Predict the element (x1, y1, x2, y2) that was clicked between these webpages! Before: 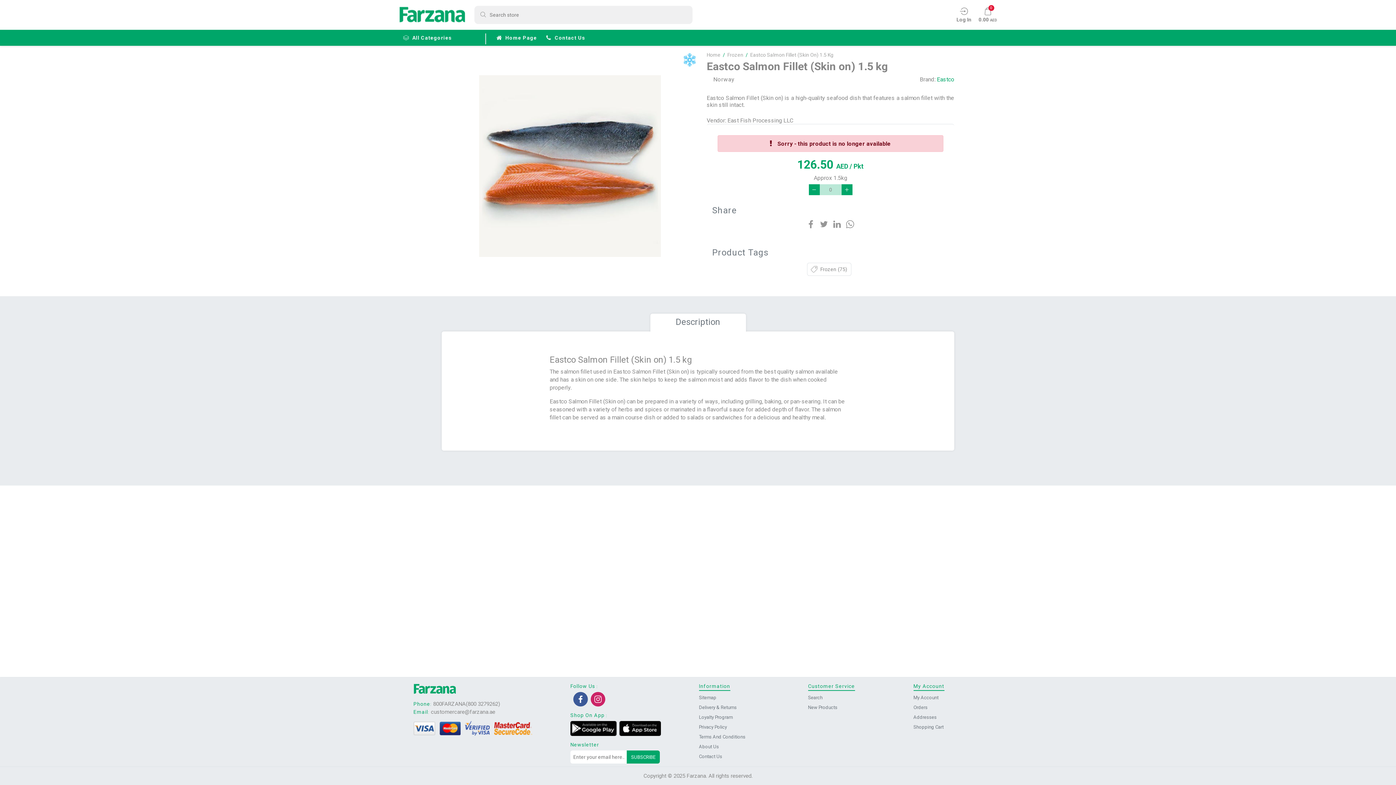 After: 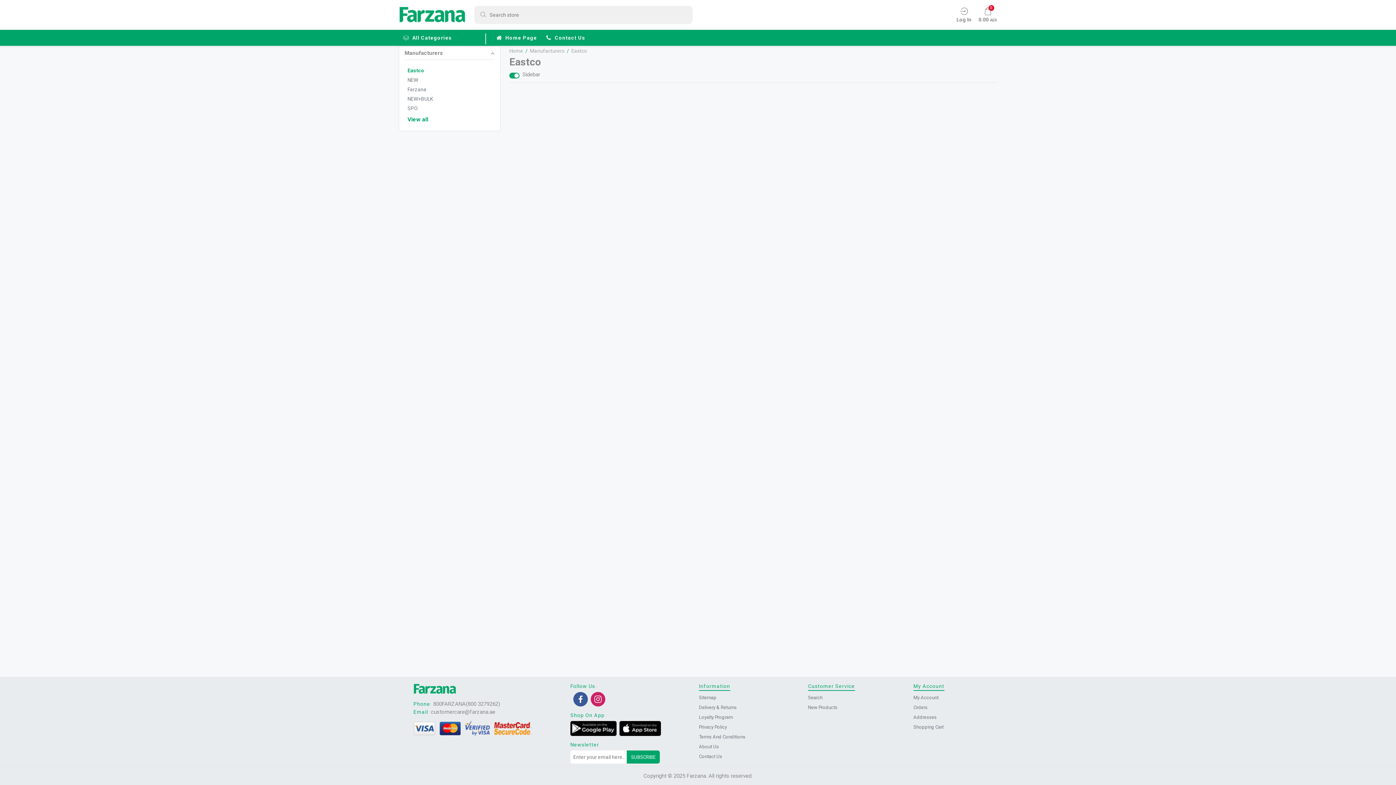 Action: label: Eastco bbox: (937, 76, 954, 82)